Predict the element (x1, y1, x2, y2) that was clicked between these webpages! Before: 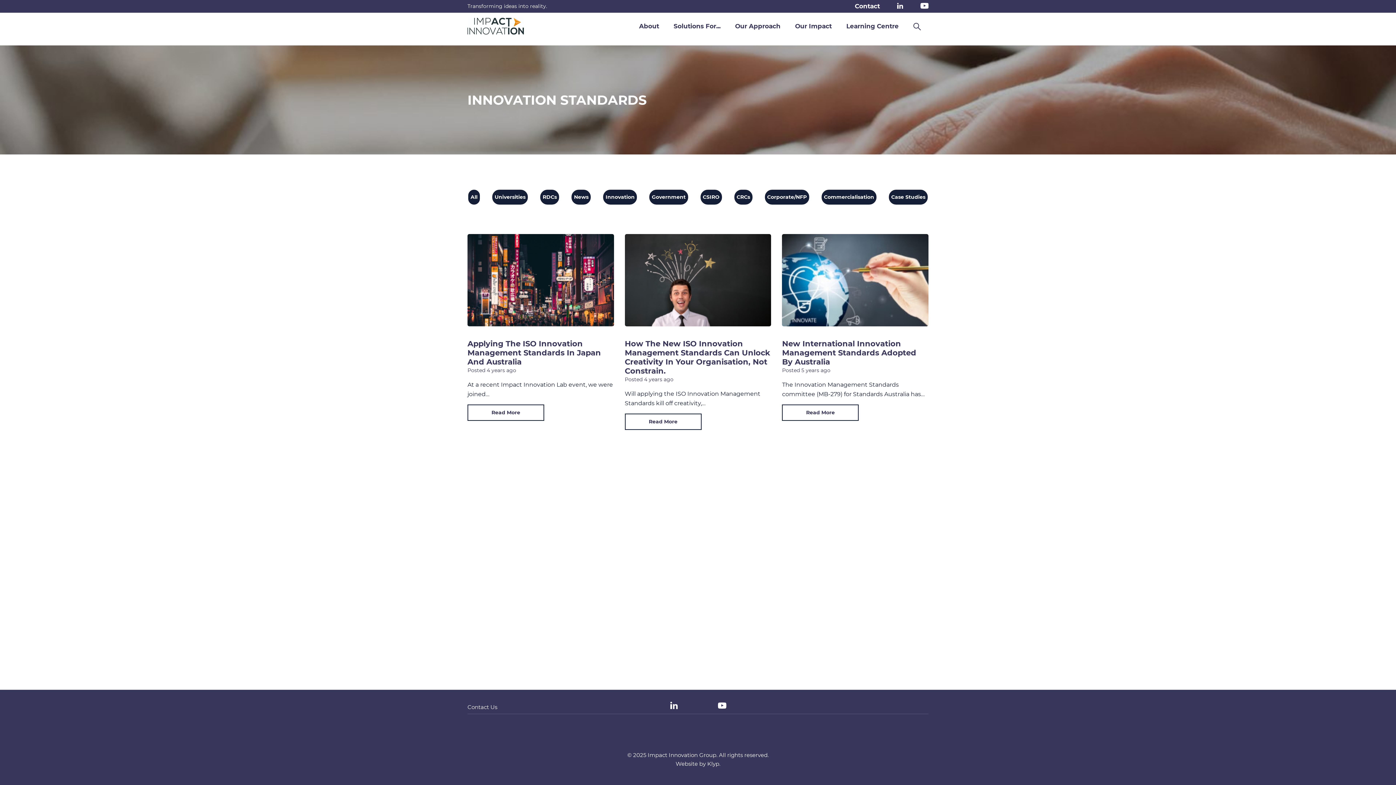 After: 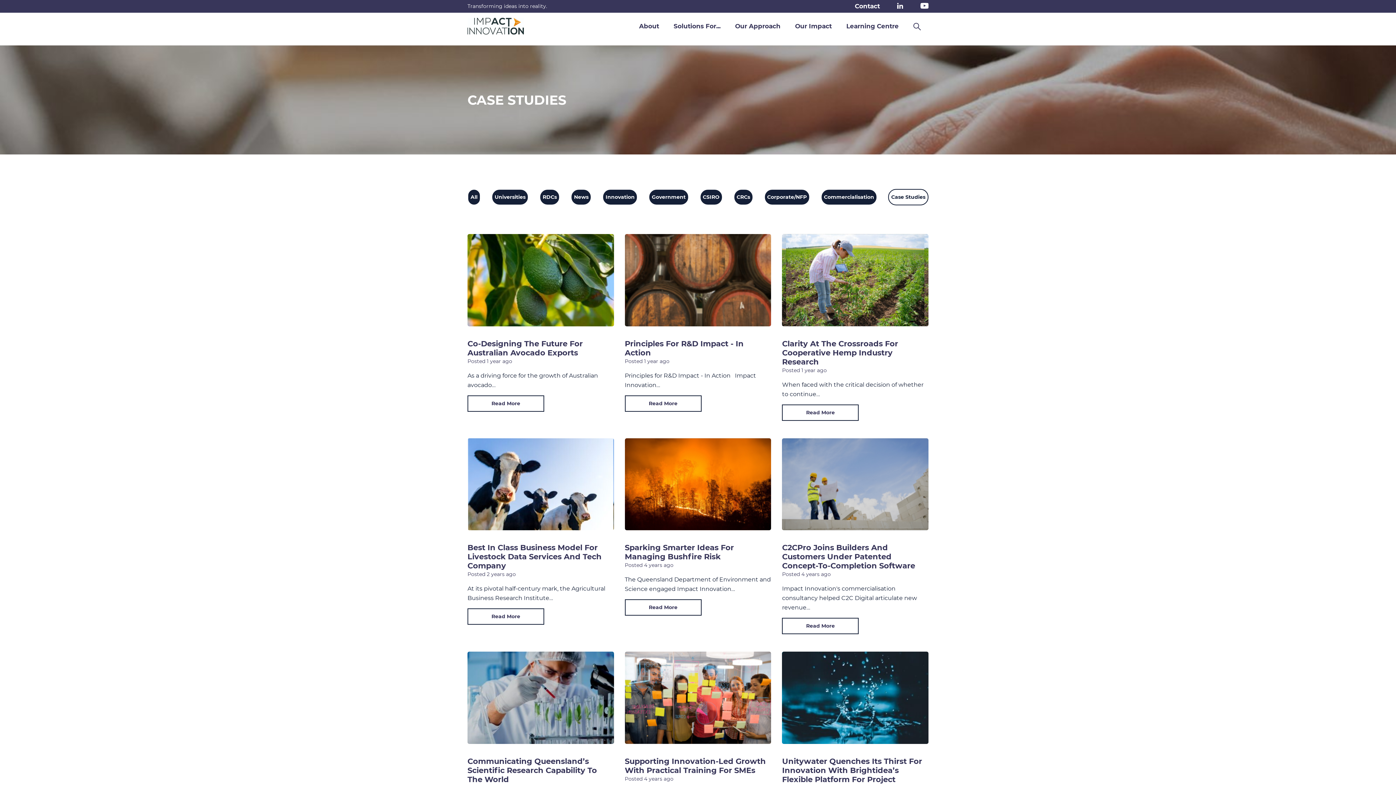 Action: label: Case Studies bbox: (888, 189, 928, 205)